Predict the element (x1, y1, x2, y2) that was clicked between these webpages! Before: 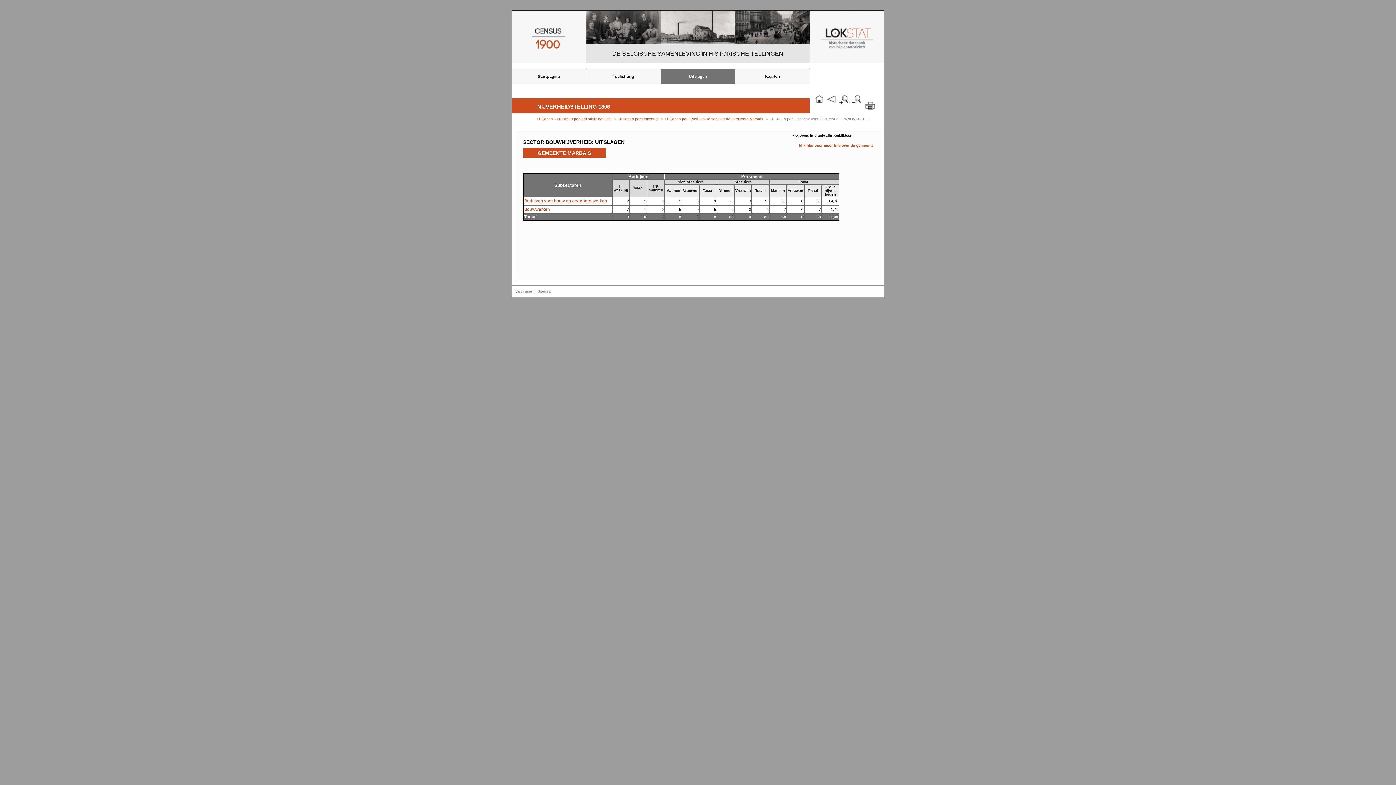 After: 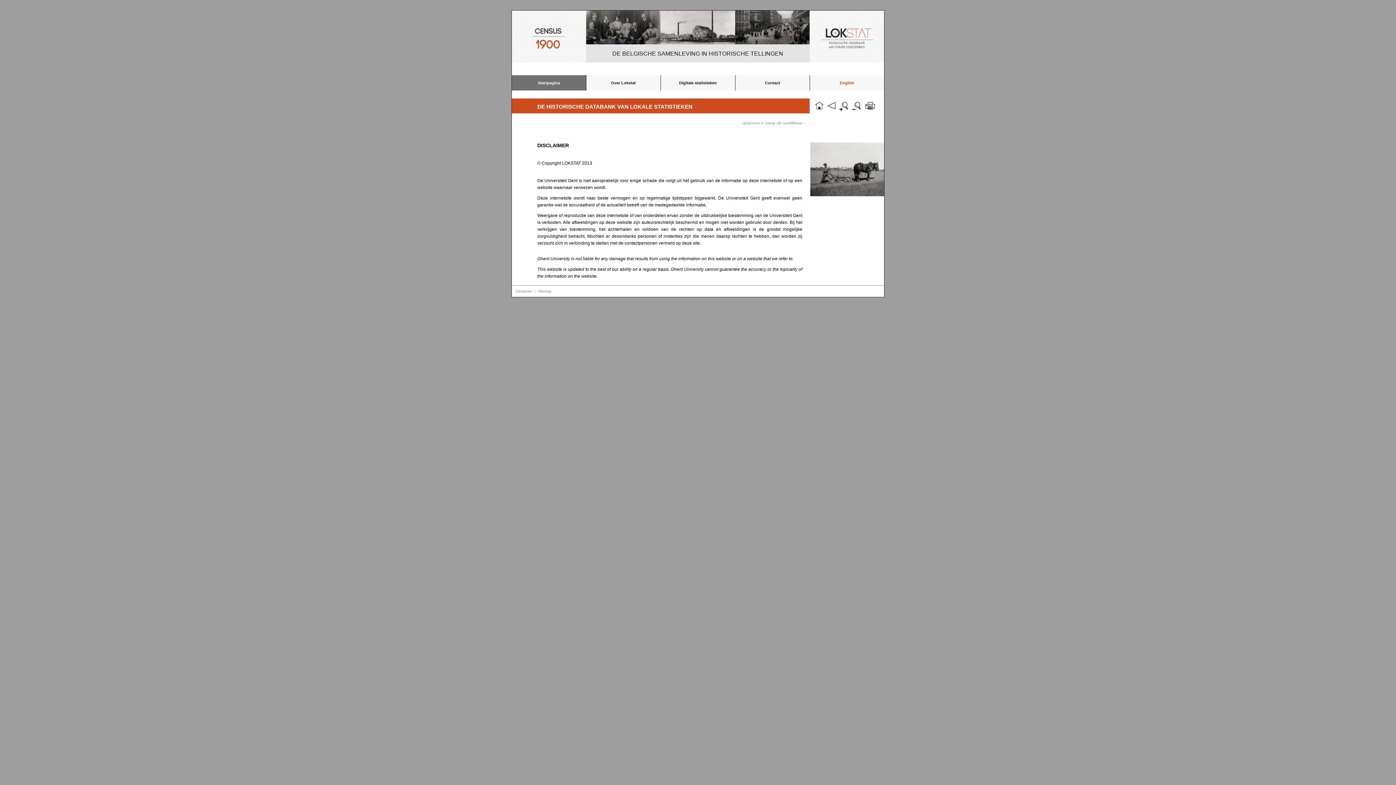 Action: bbox: (515, 289, 532, 293) label: Disclaimer